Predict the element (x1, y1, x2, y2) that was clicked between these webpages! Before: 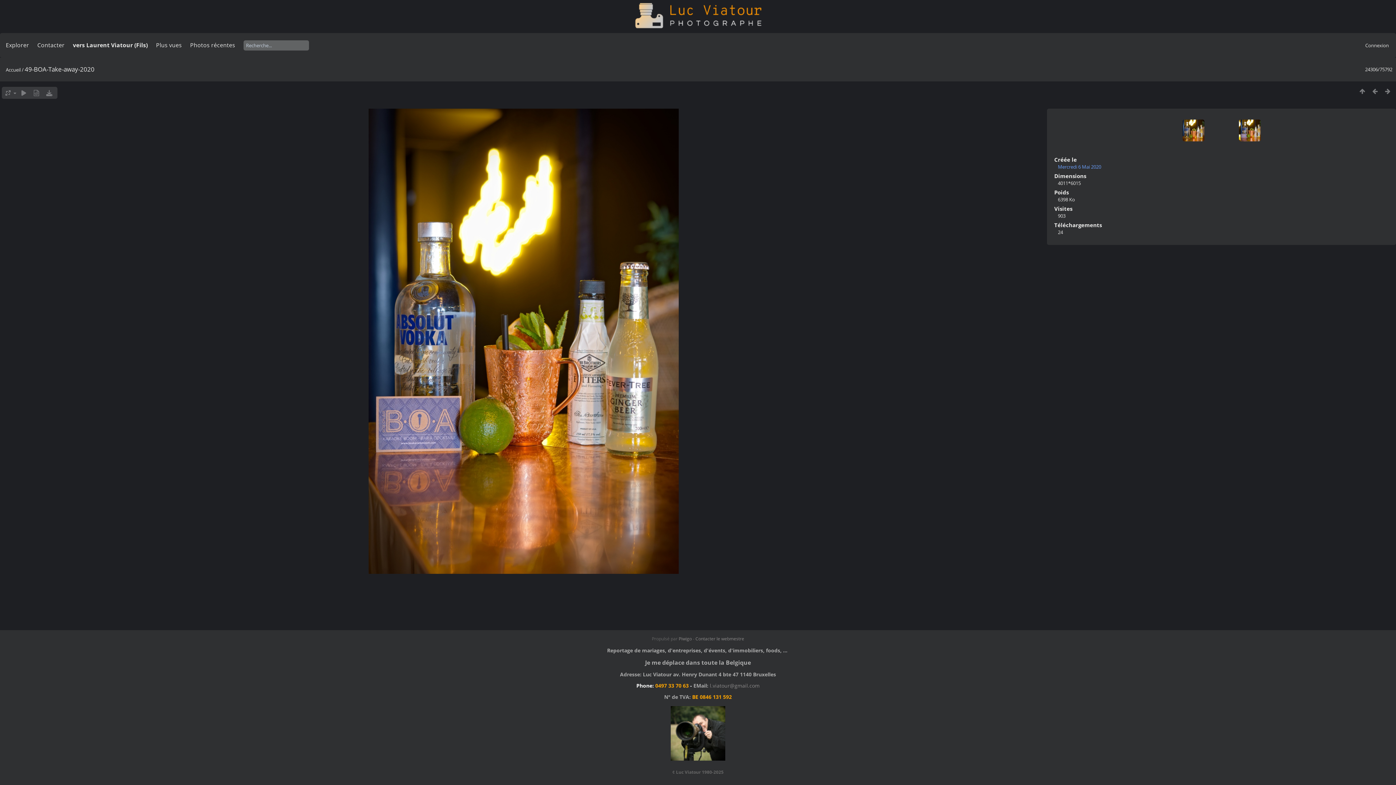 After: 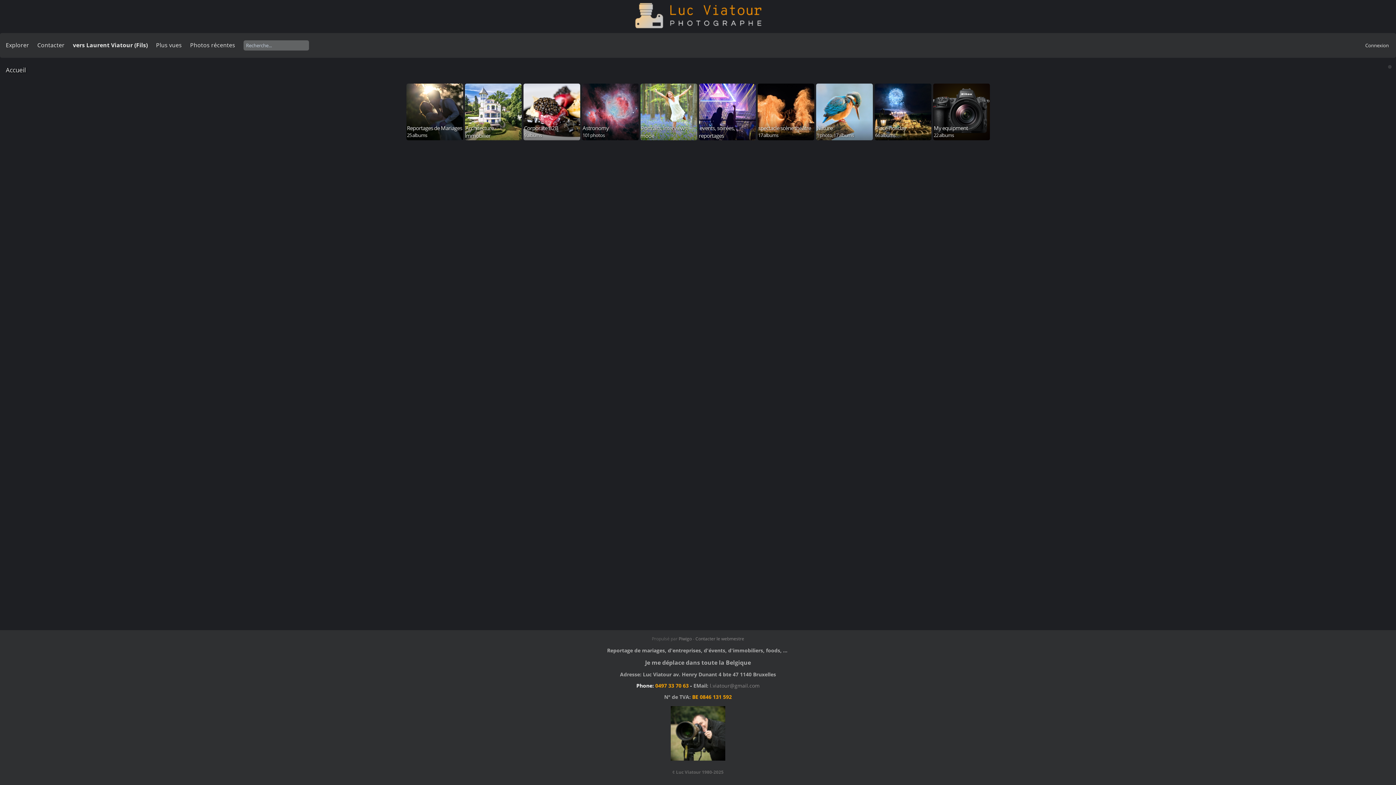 Action: bbox: (0, 0, 1396, 33) label:  